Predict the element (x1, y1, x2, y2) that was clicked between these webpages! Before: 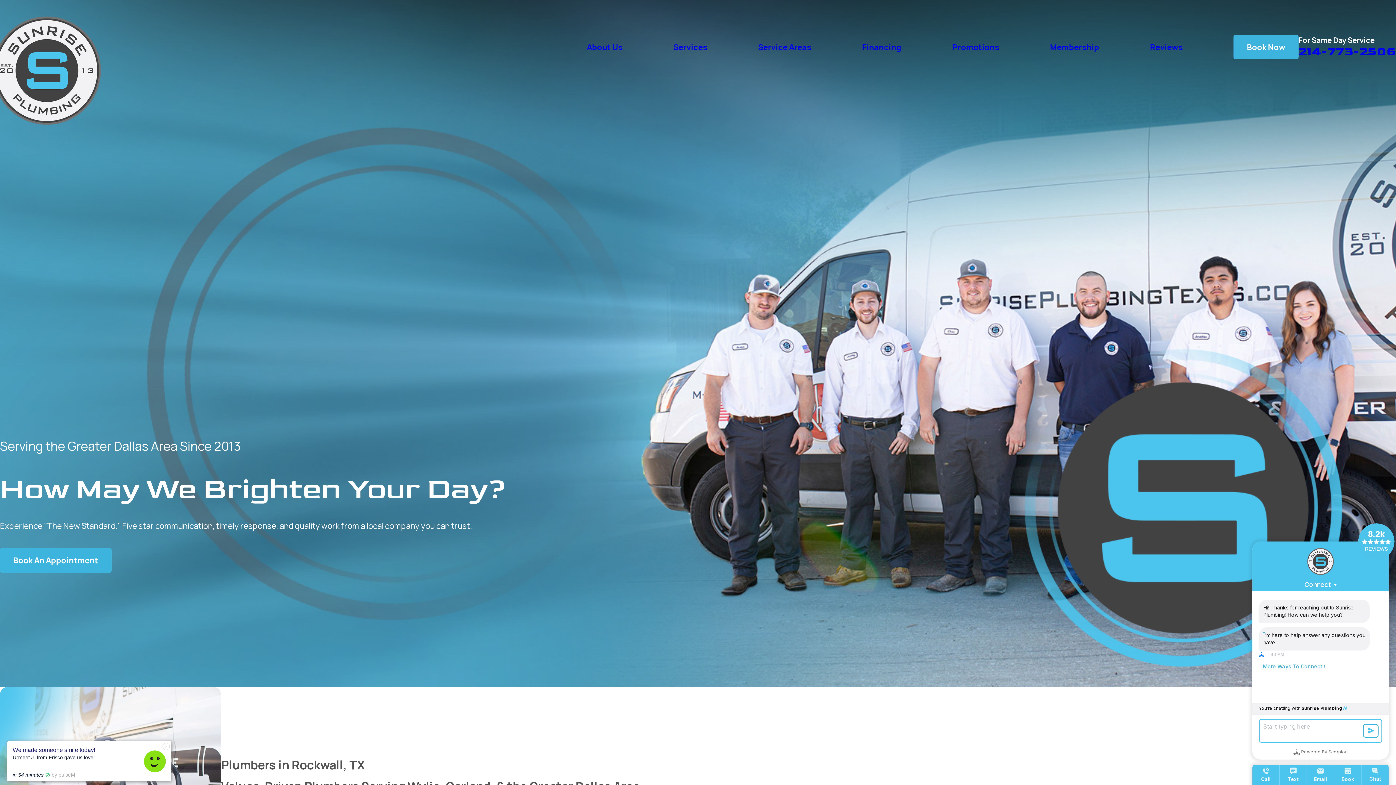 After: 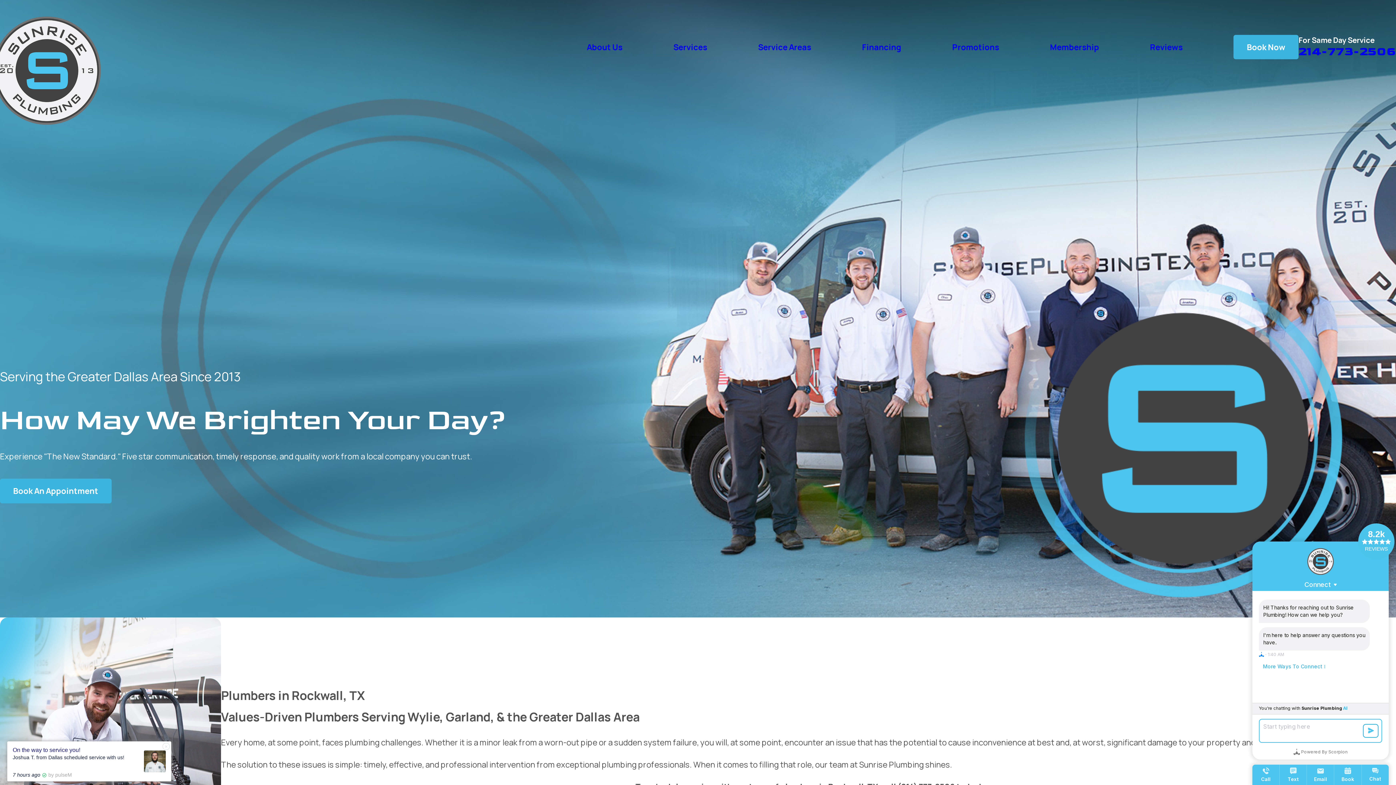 Action: bbox: (0, 0, 93, 94)